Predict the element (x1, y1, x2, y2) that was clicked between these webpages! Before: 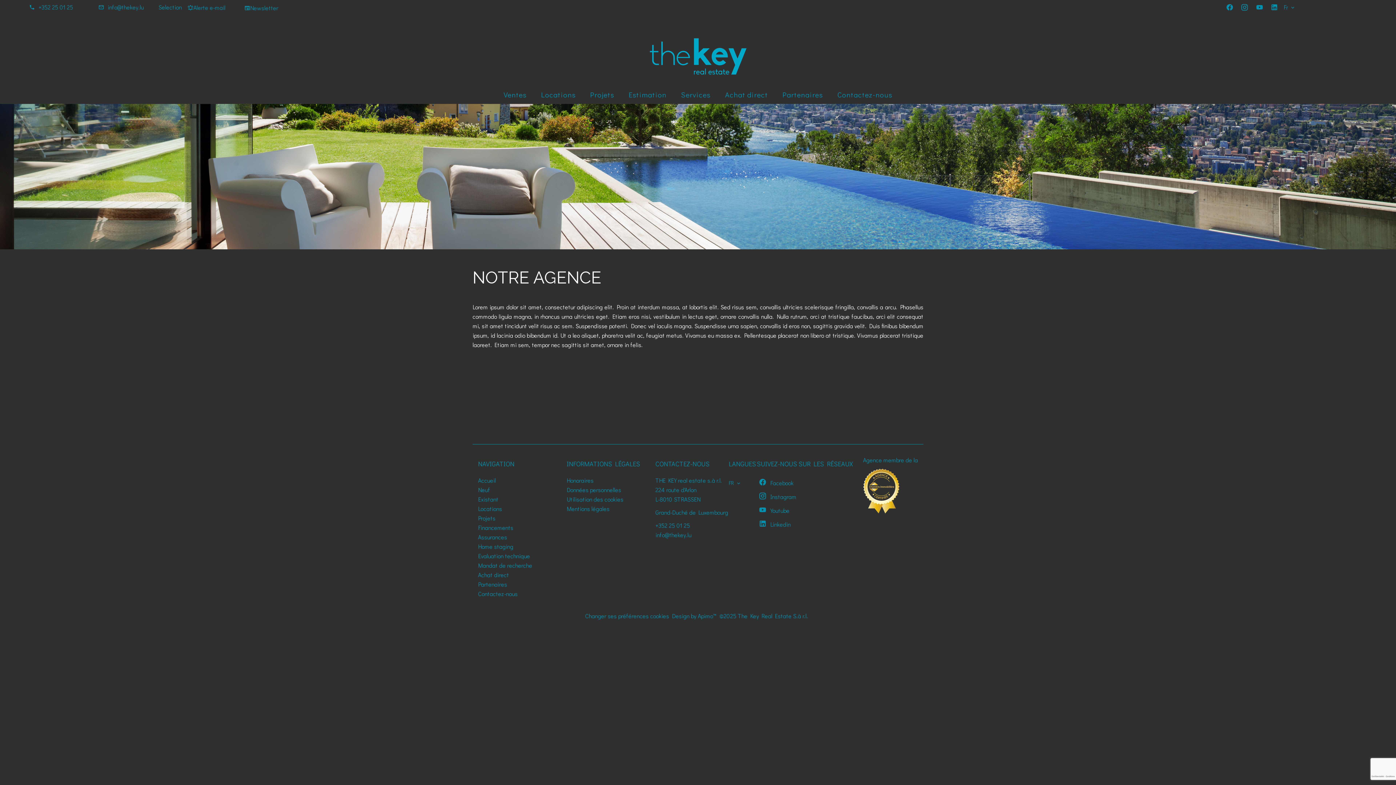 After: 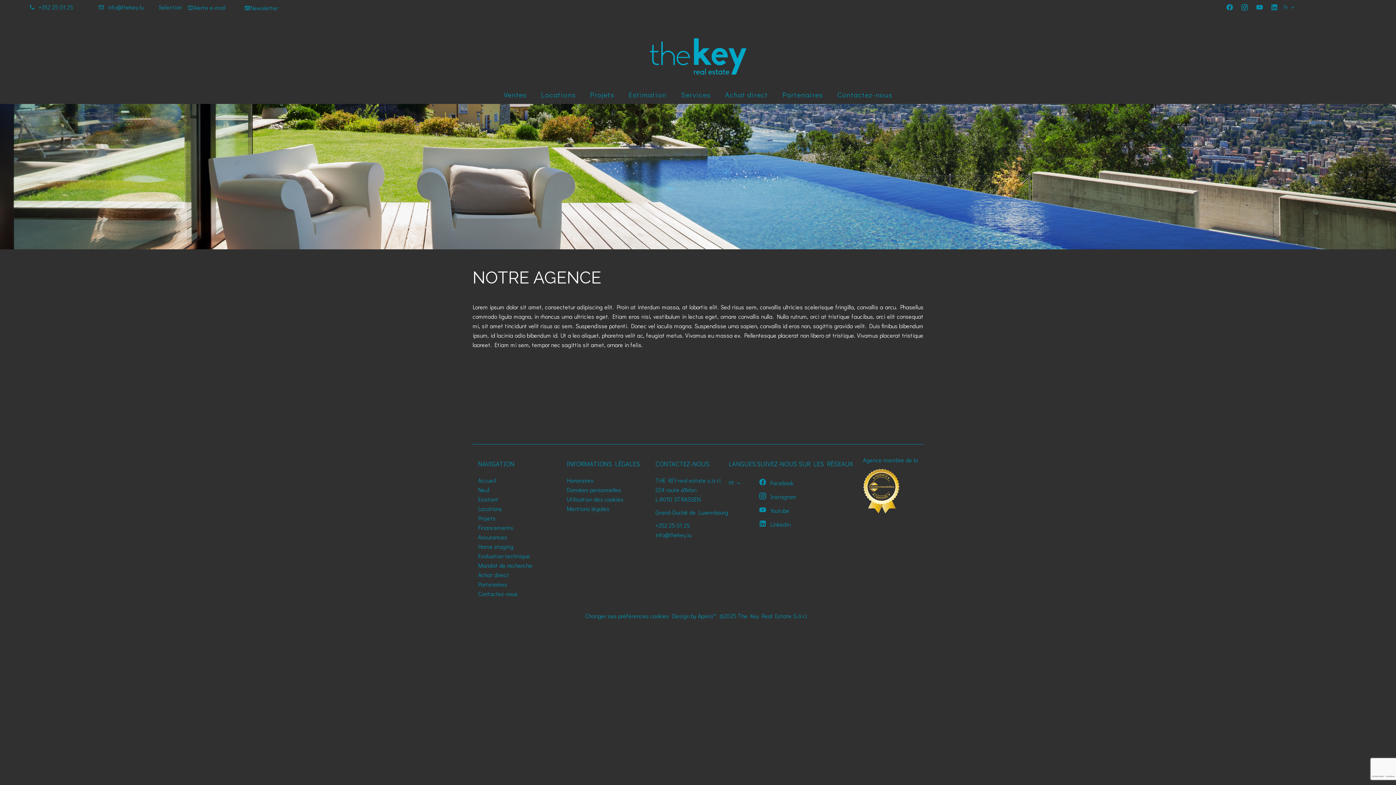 Action: bbox: (1256, 4, 1267, 11)